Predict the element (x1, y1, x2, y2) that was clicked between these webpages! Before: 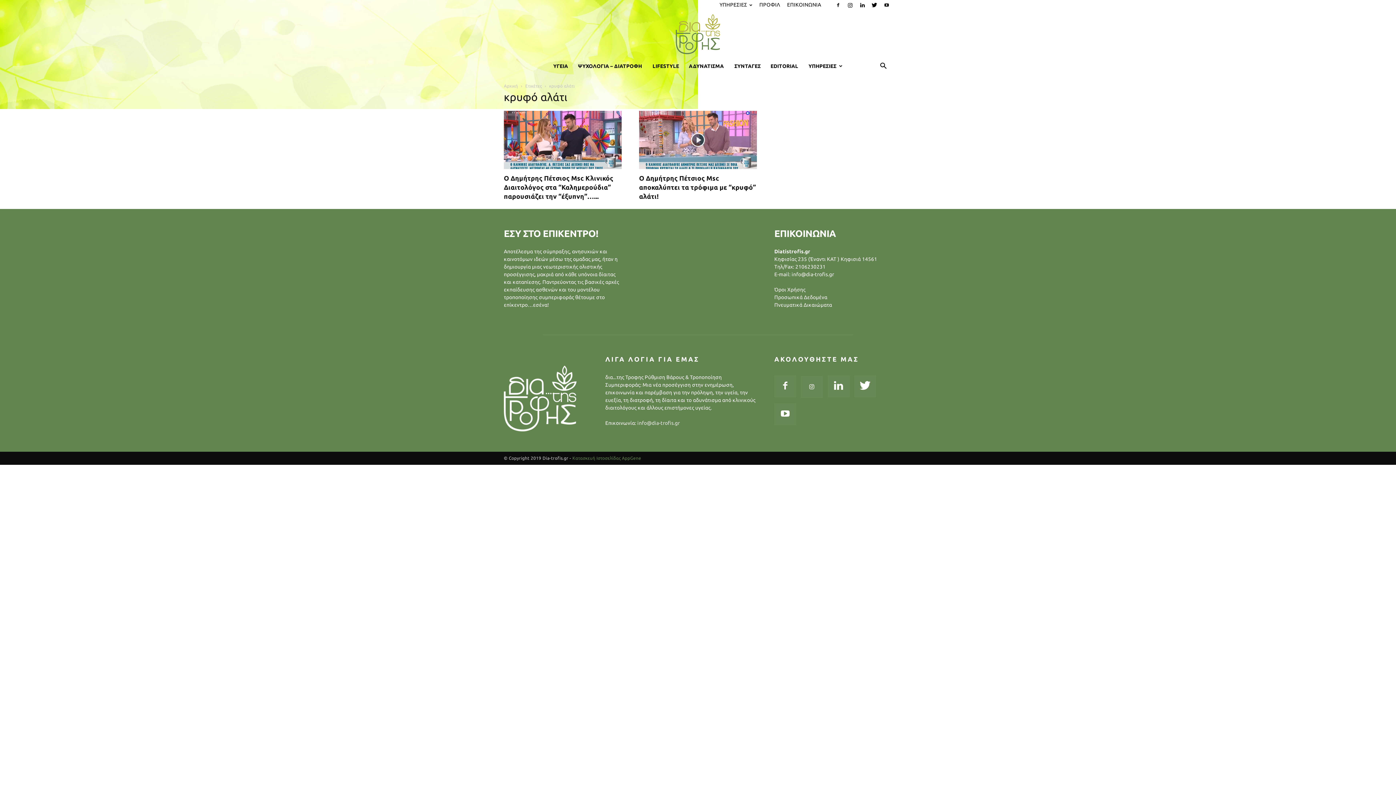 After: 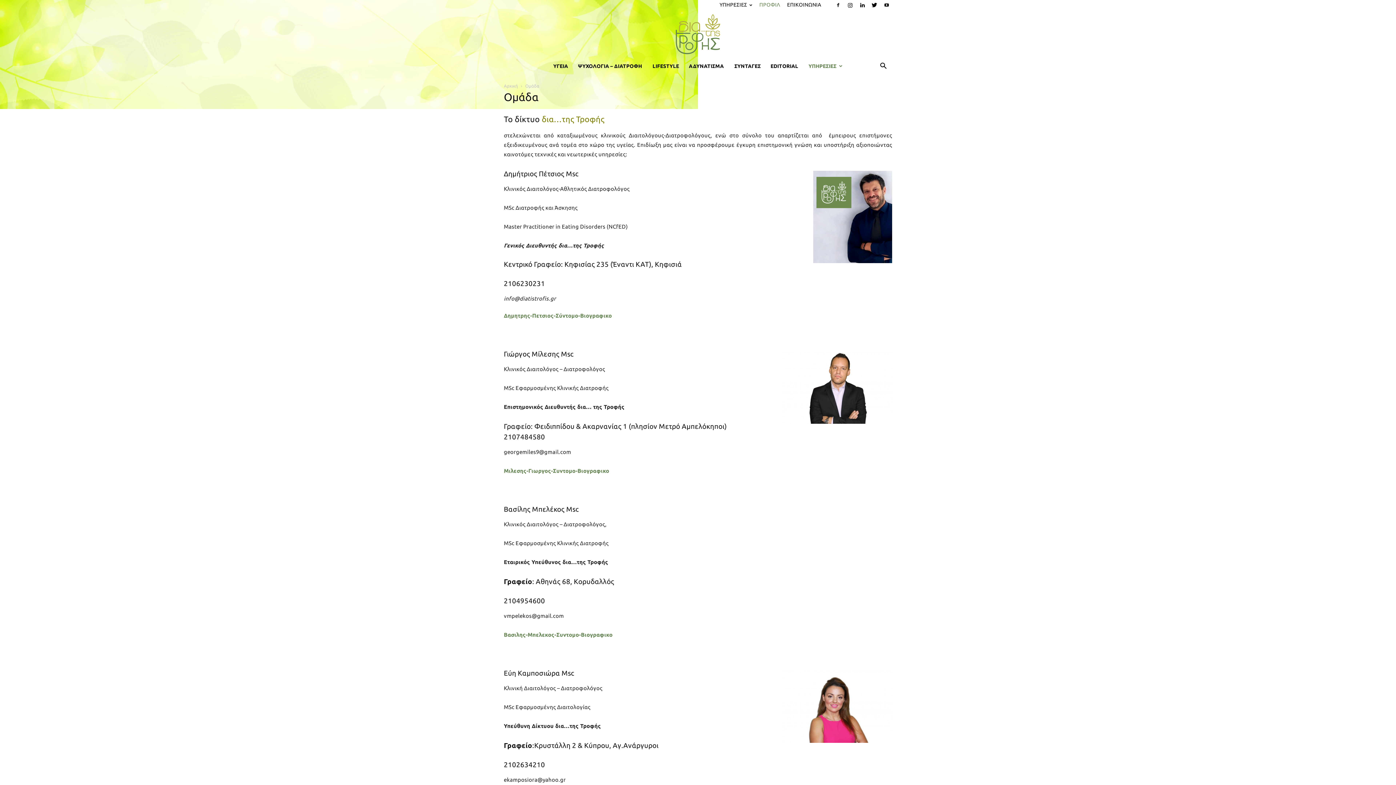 Action: label: ΠΡΟΦΙΛ bbox: (759, 1, 780, 7)